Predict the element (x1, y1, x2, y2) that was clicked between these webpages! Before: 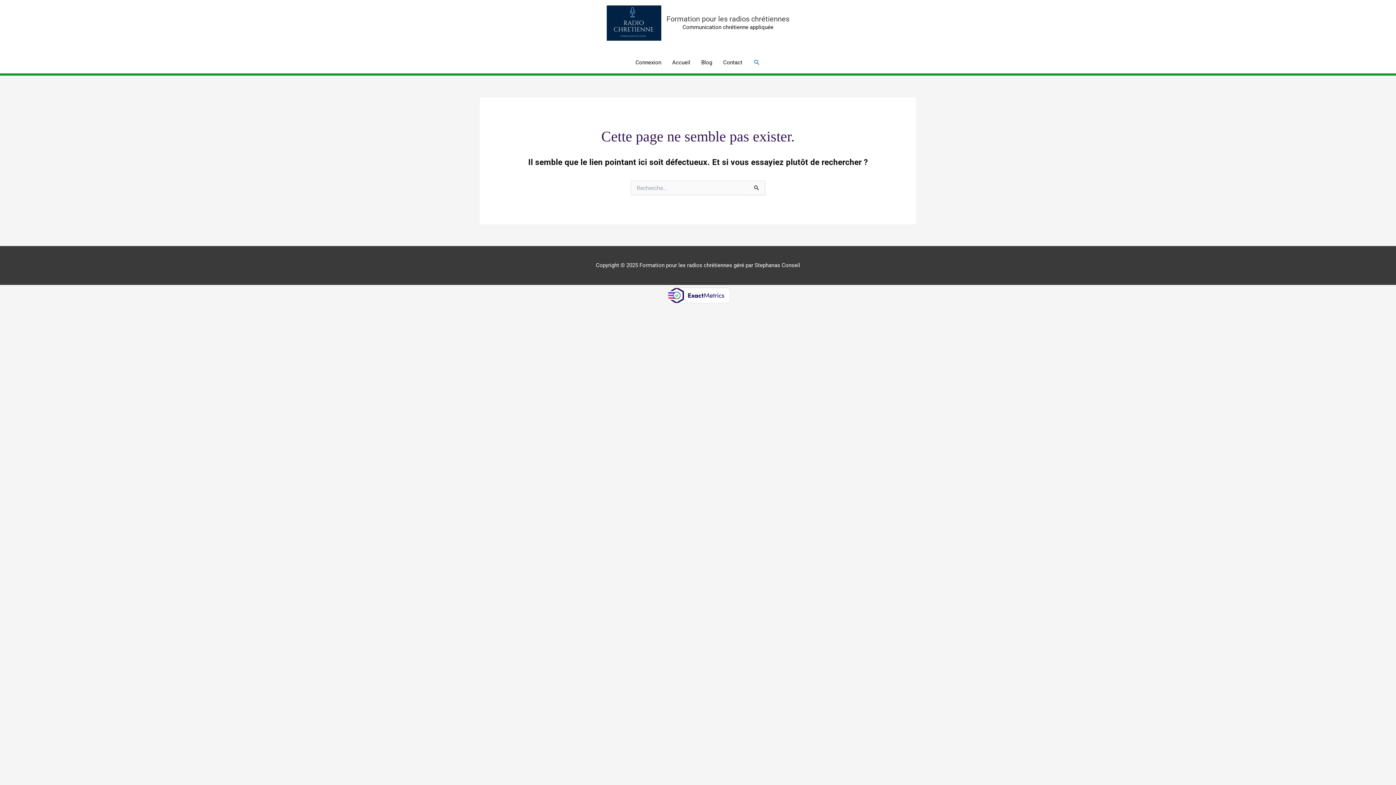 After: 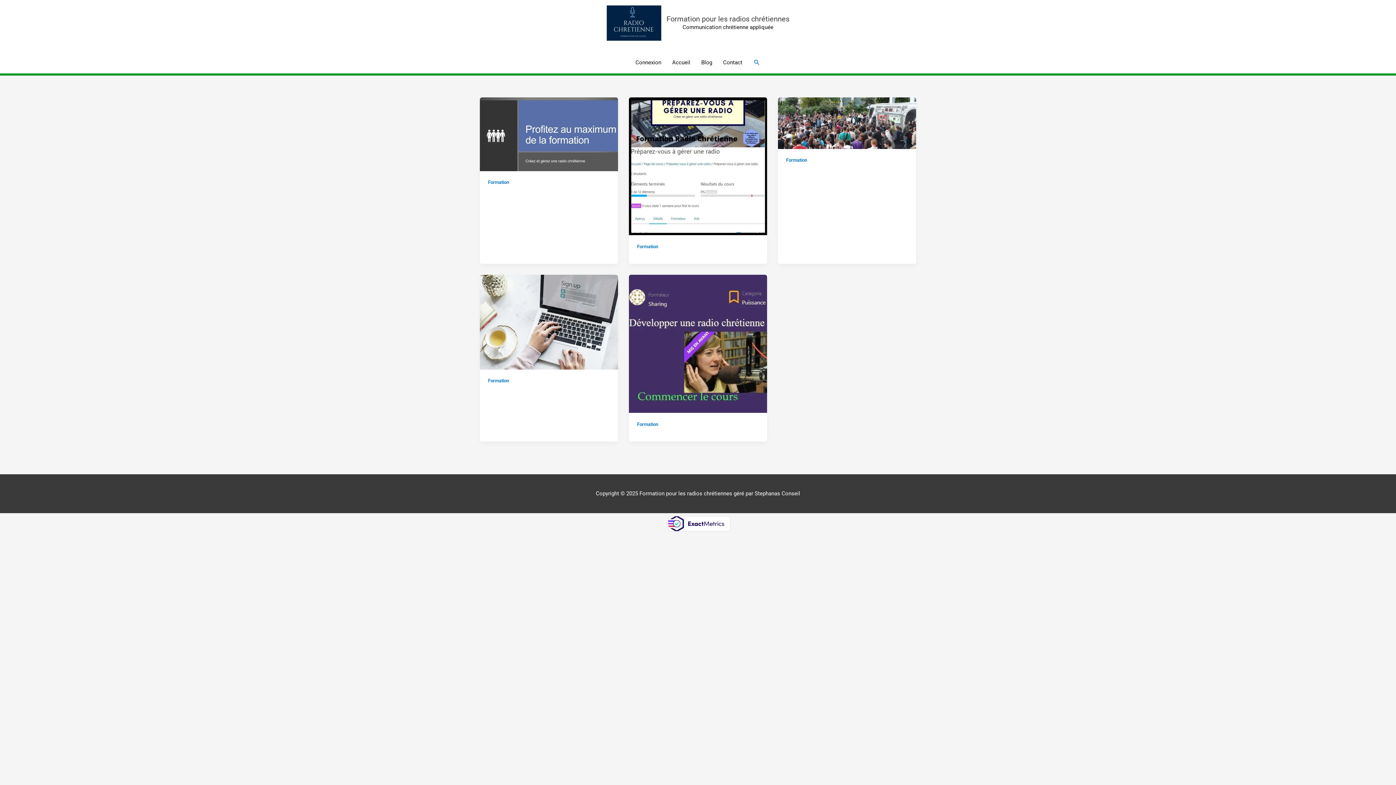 Action: bbox: (696, 51, 717, 73) label: Blog